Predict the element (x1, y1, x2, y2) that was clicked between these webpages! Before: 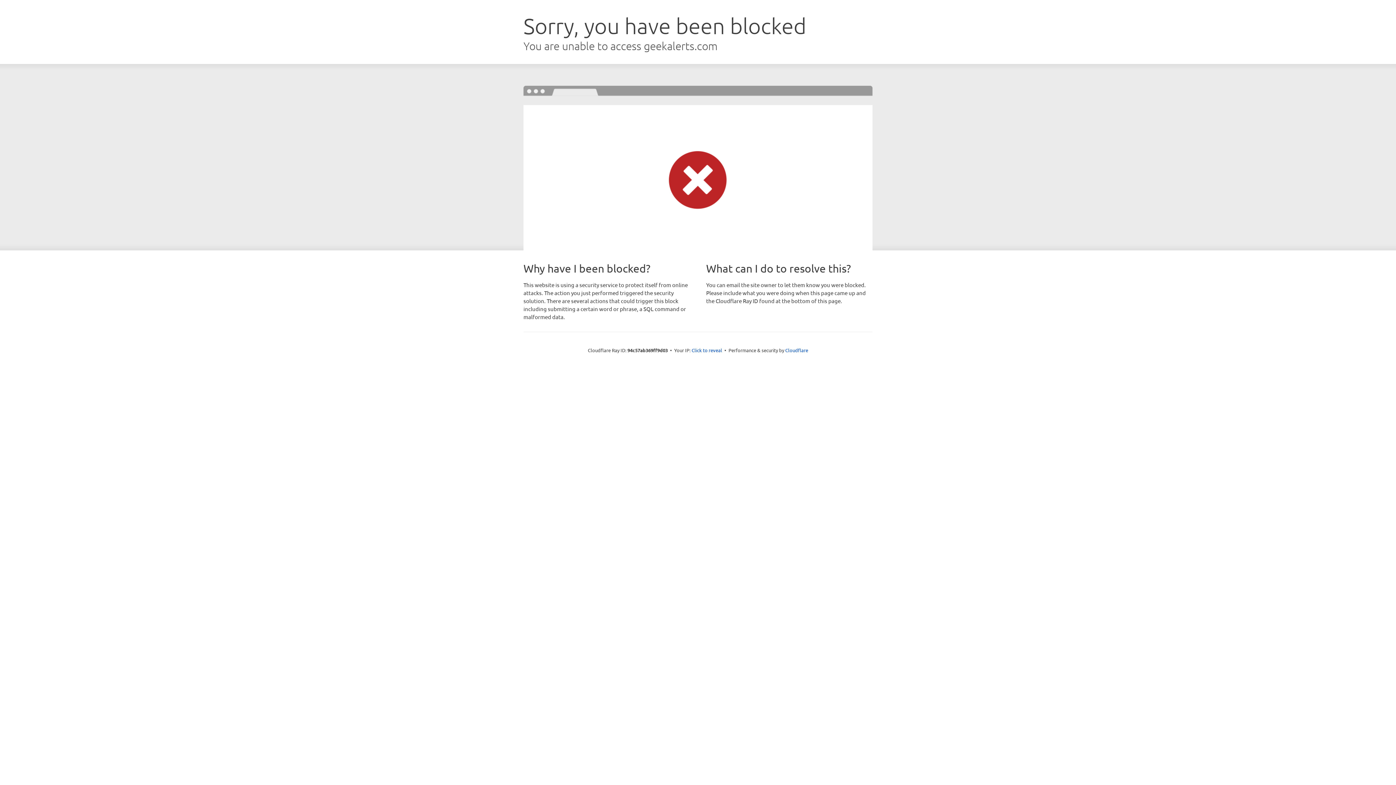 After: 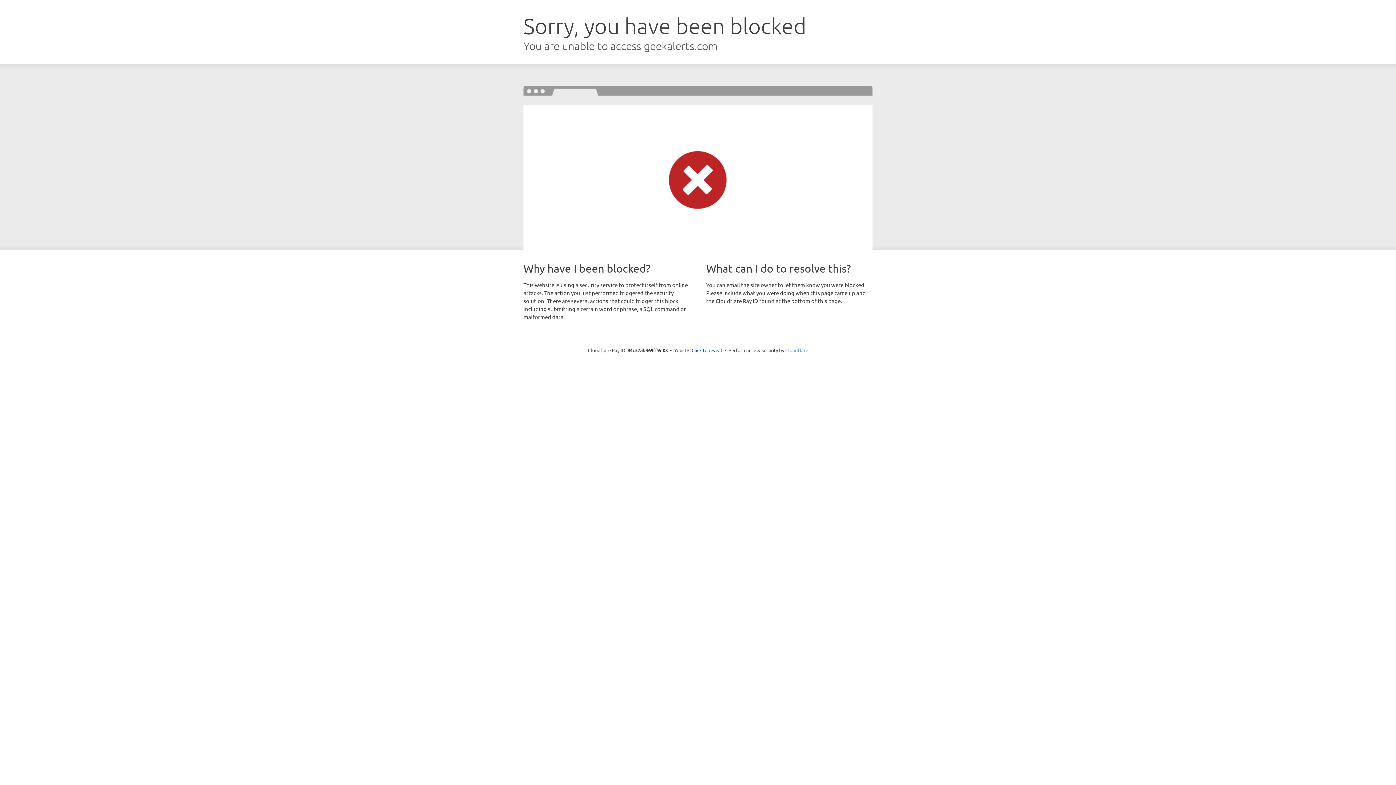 Action: label: Cloudflare bbox: (785, 347, 808, 353)